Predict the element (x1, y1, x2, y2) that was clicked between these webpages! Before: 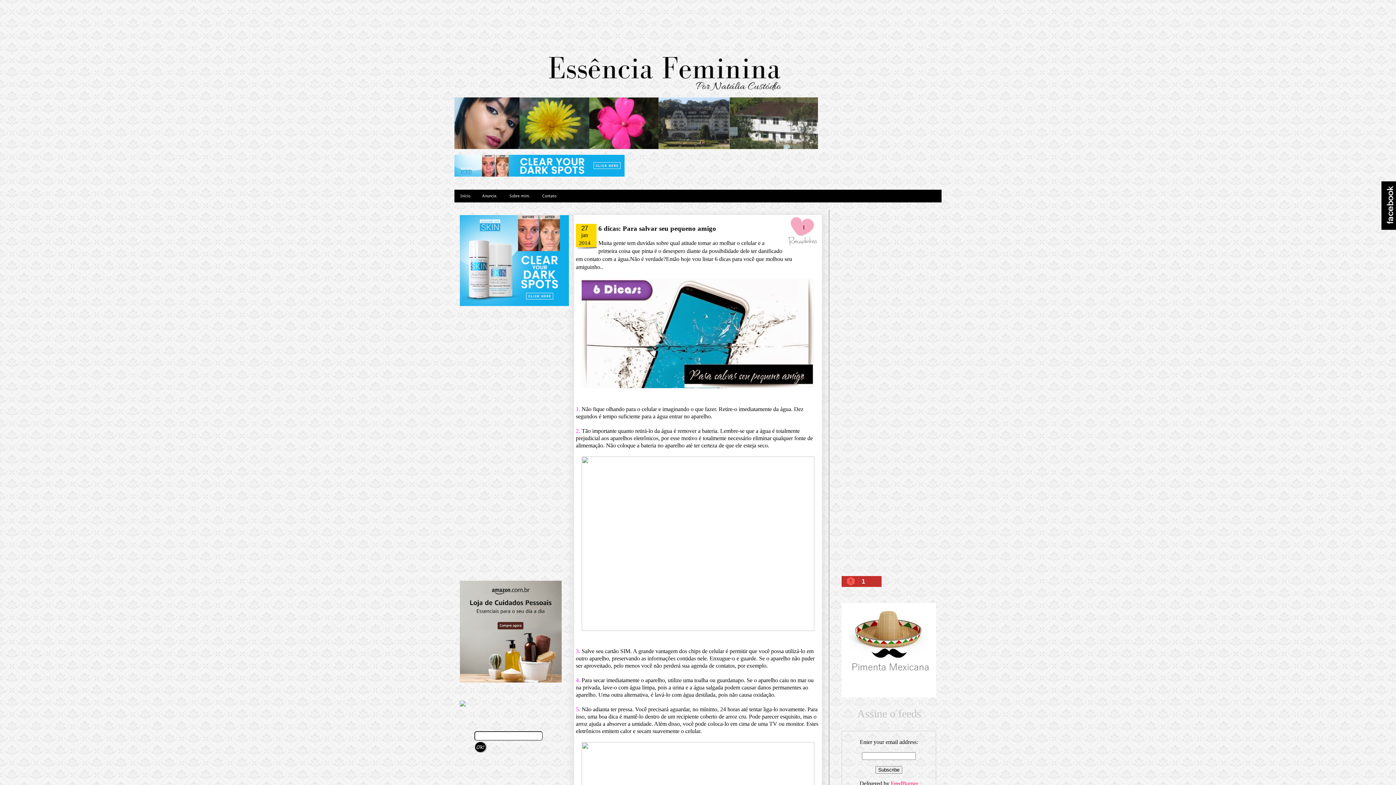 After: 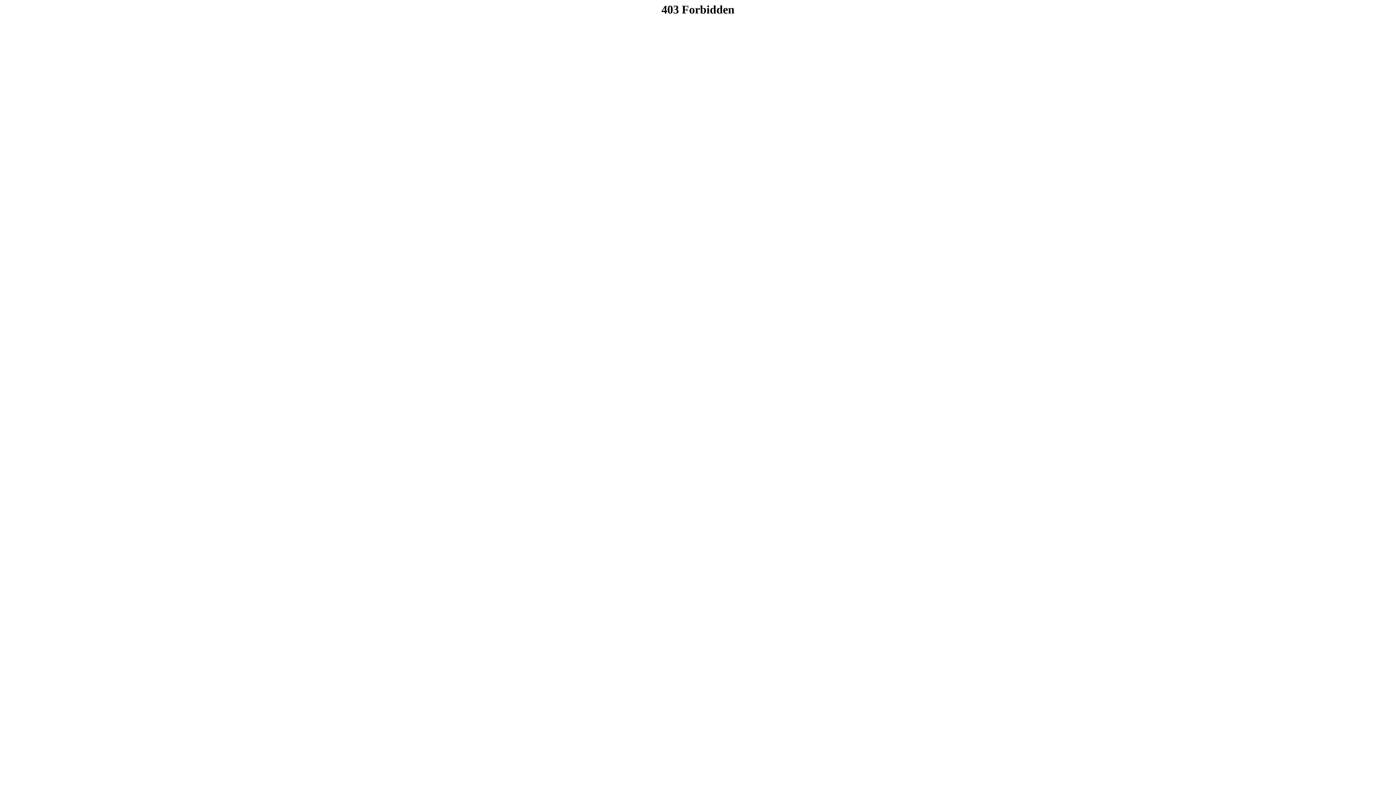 Action: bbox: (460, 301, 569, 307)